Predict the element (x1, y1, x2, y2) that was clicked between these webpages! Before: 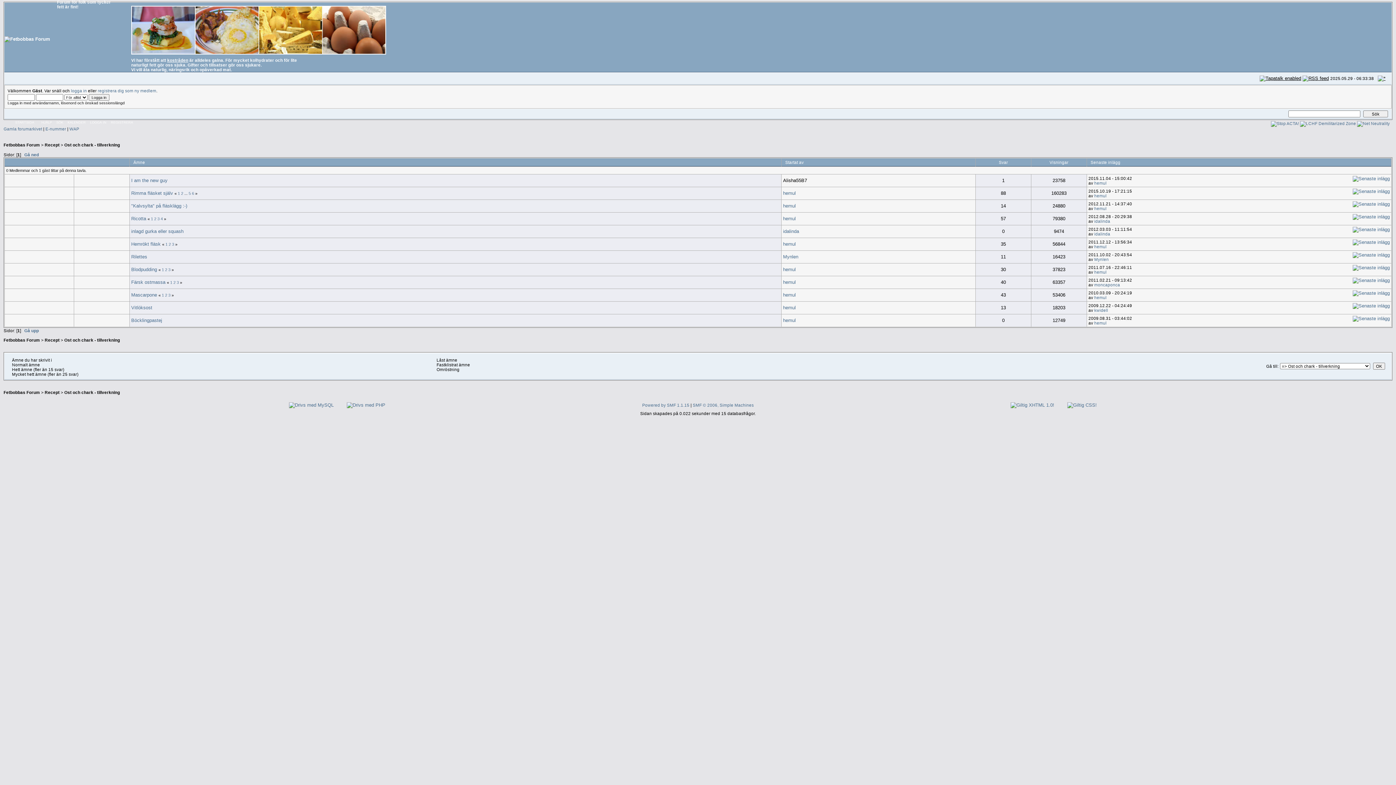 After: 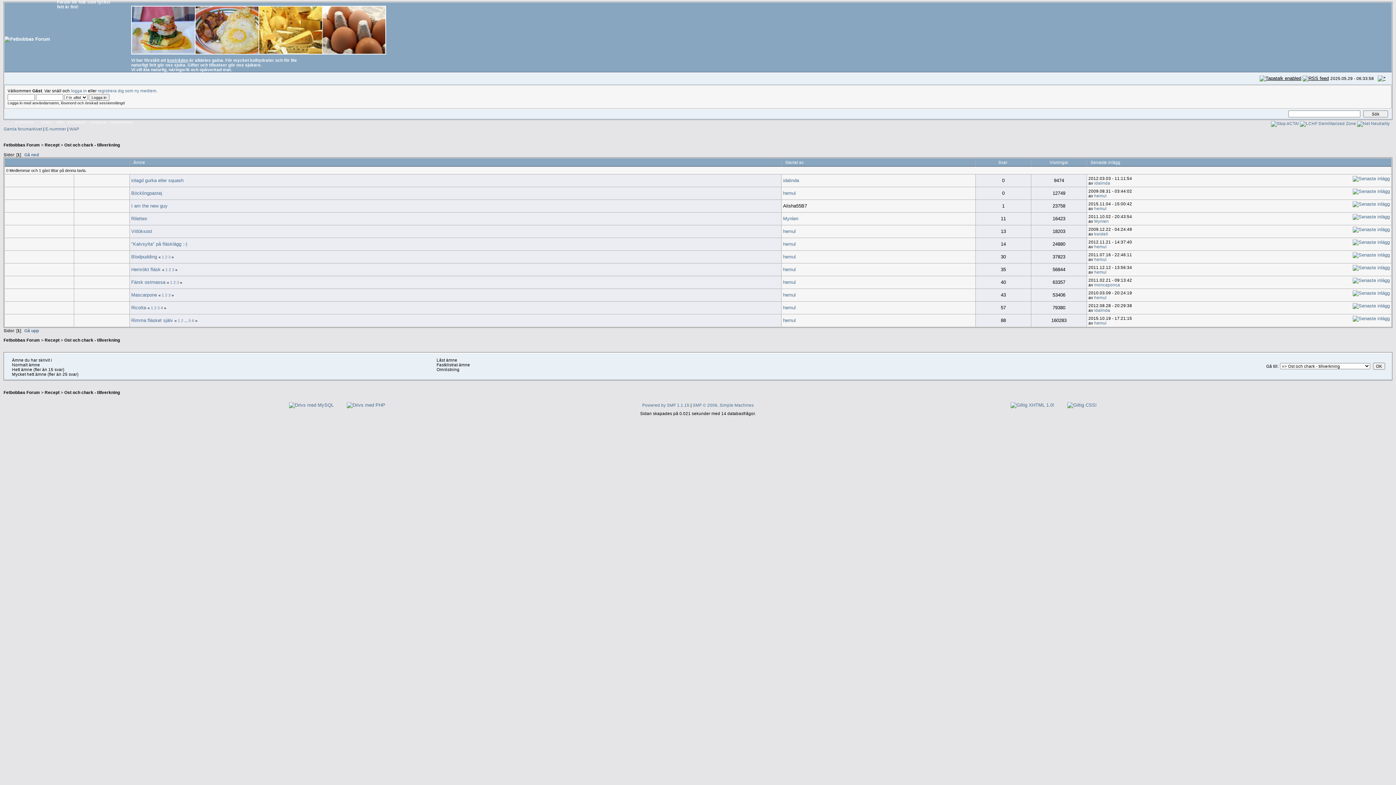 Action: bbox: (999, 159, 1008, 164) label: Svar